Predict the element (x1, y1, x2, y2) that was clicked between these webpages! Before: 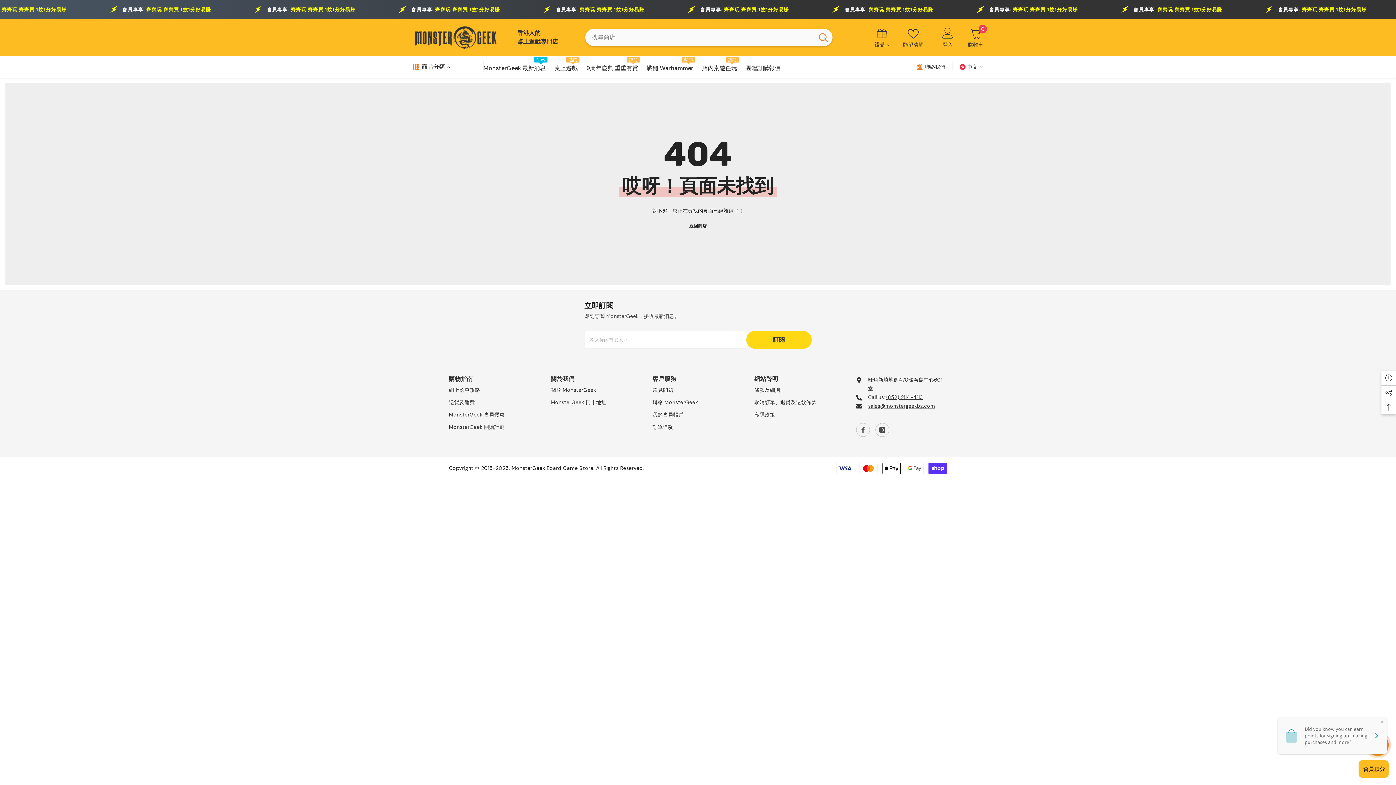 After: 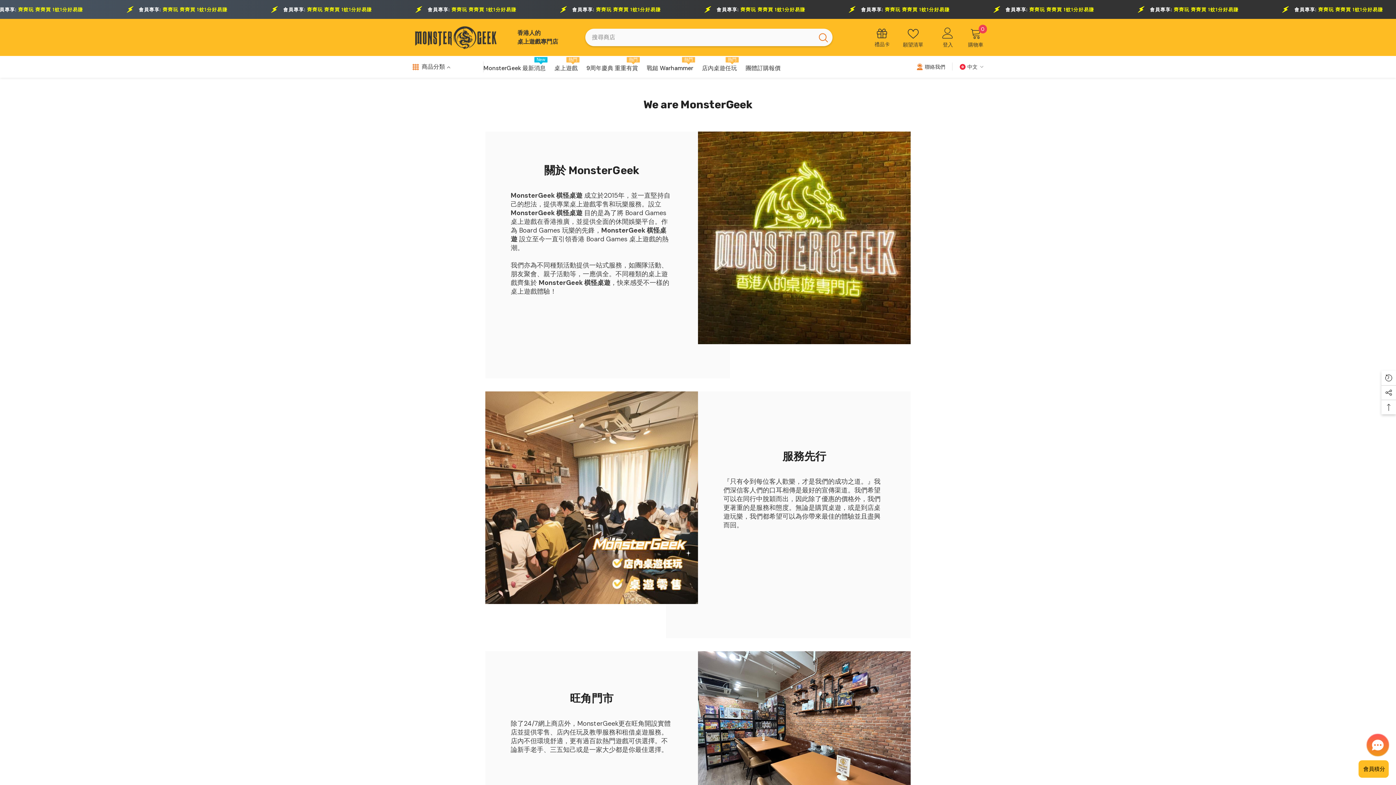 Action: label: 關於 MonsterGeek bbox: (550, 383, 596, 396)